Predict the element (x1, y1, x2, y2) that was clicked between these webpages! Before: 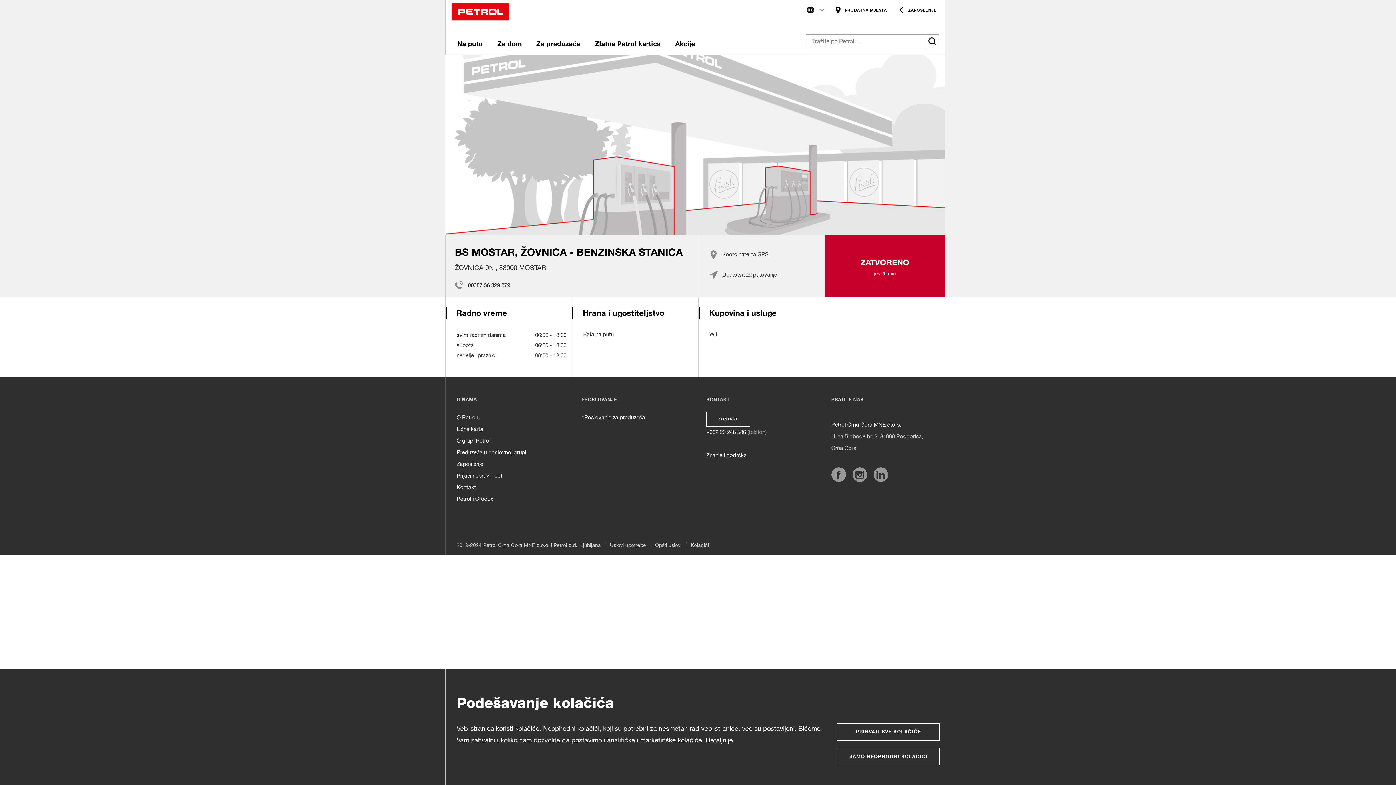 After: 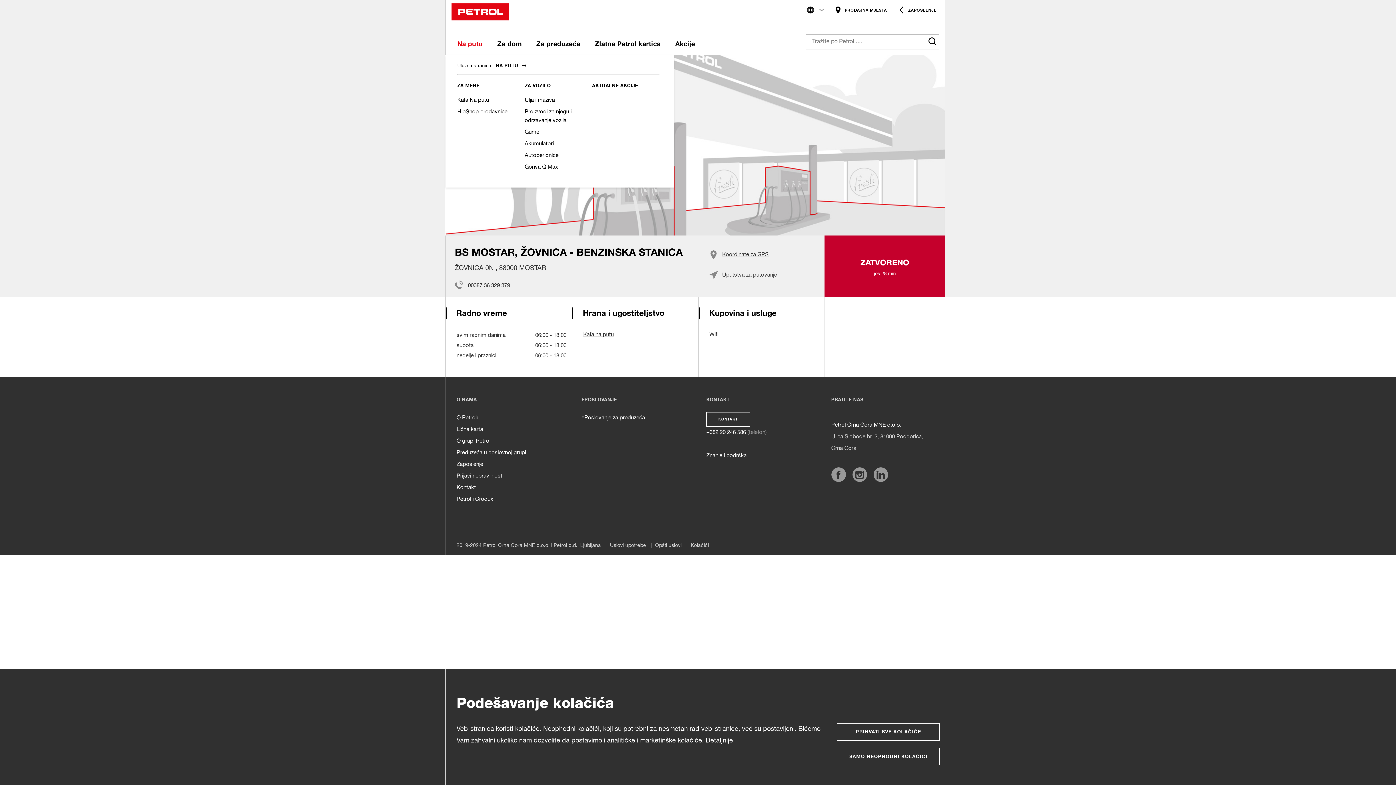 Action: bbox: (450, 38, 490, 54) label: Na putu